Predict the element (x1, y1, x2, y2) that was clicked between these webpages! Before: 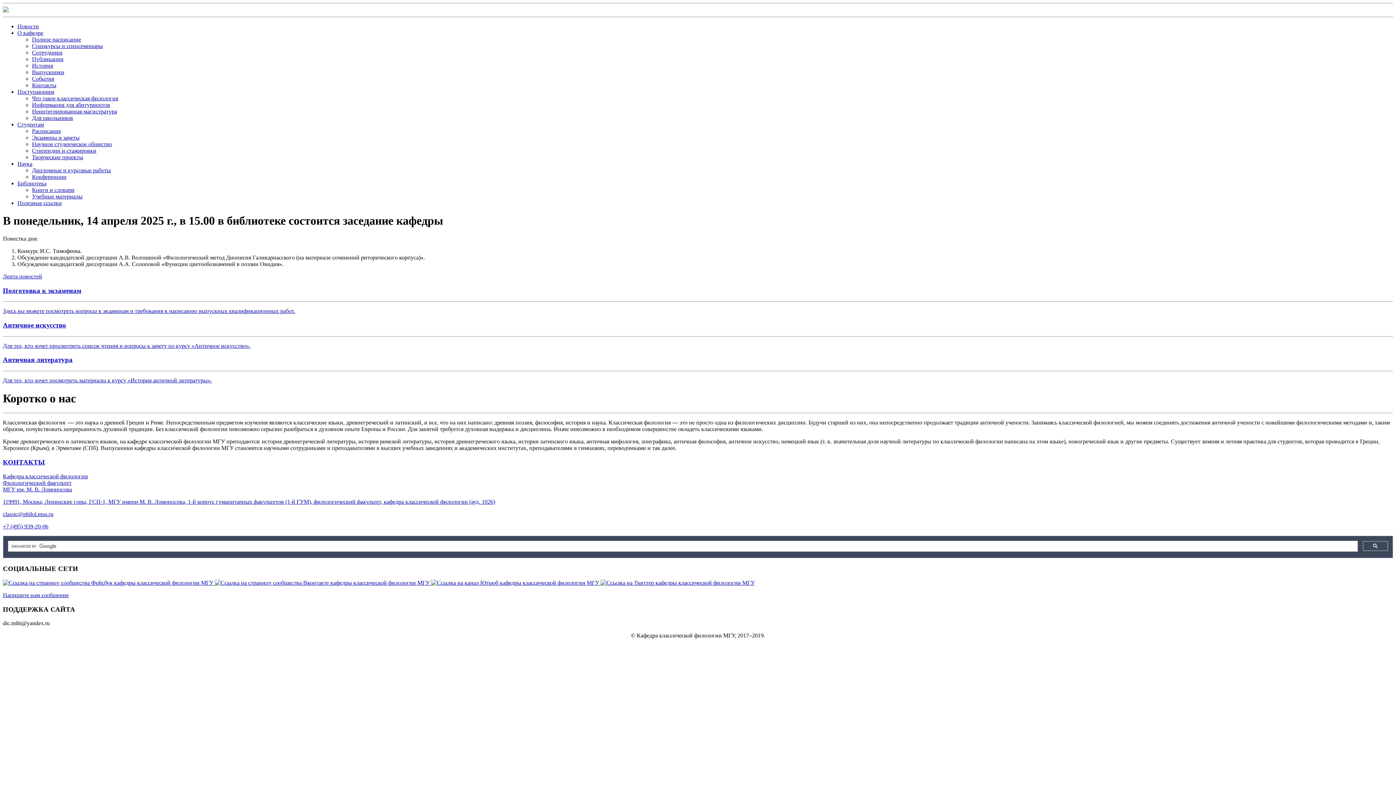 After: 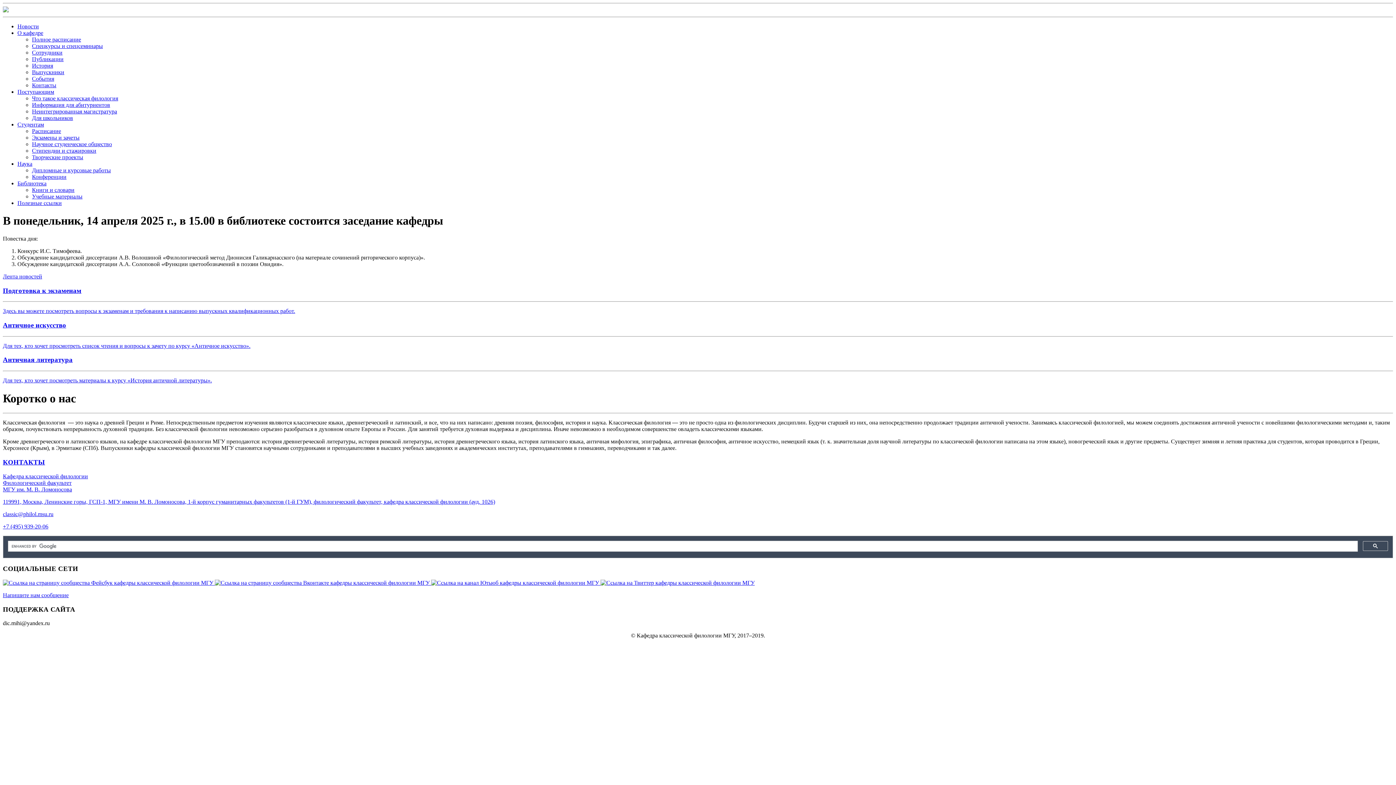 Action: label: Учебные материалы bbox: (32, 193, 82, 199)